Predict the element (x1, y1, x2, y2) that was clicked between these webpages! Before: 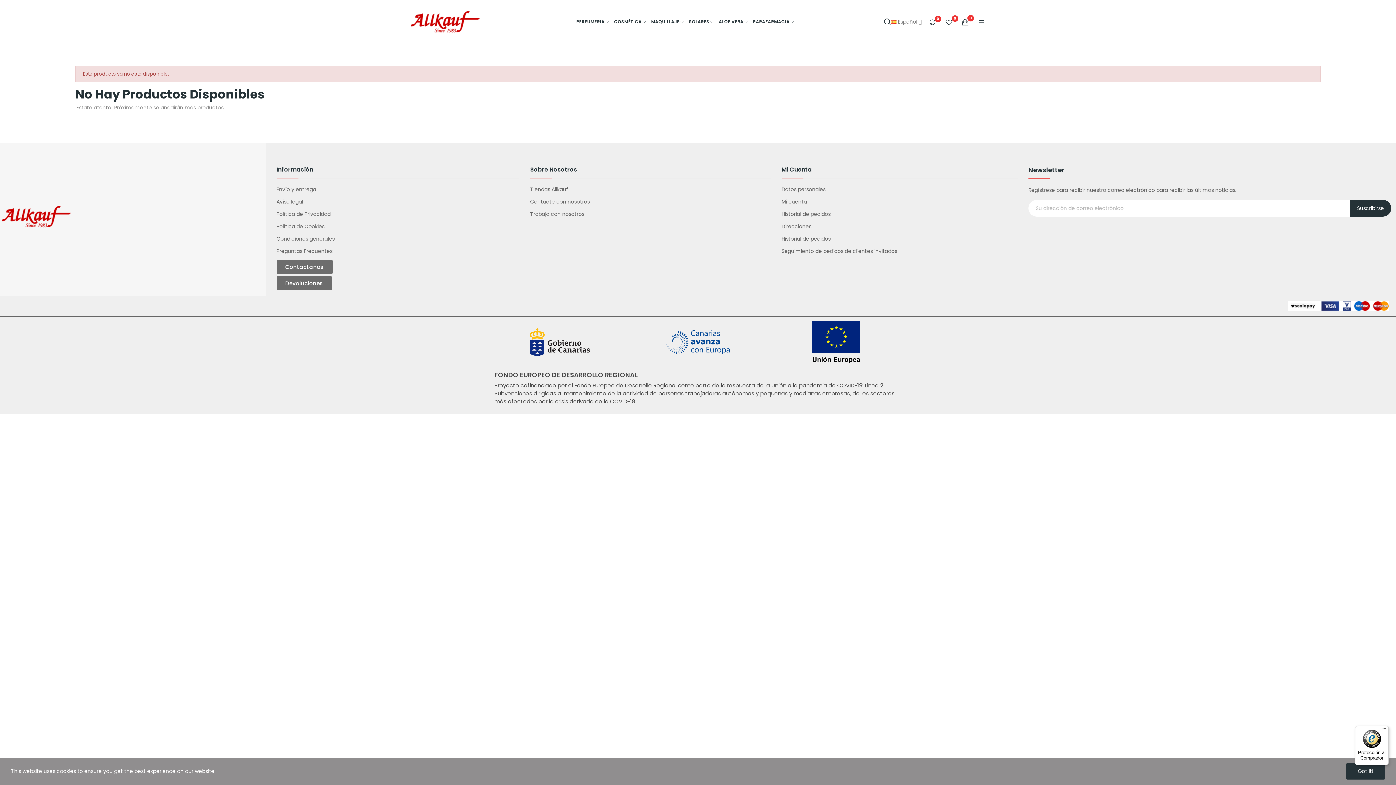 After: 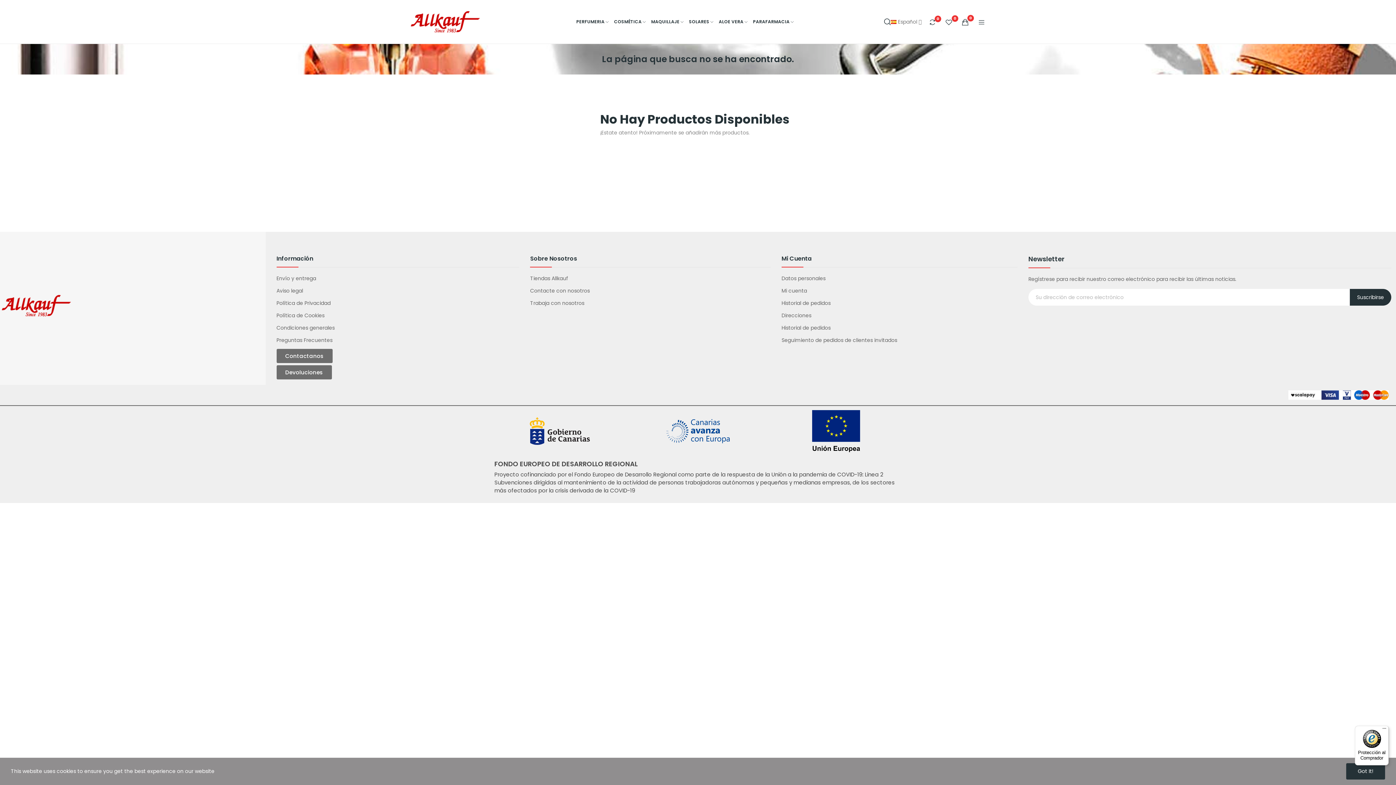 Action: label: Mi cuenta bbox: (781, 198, 1017, 205)